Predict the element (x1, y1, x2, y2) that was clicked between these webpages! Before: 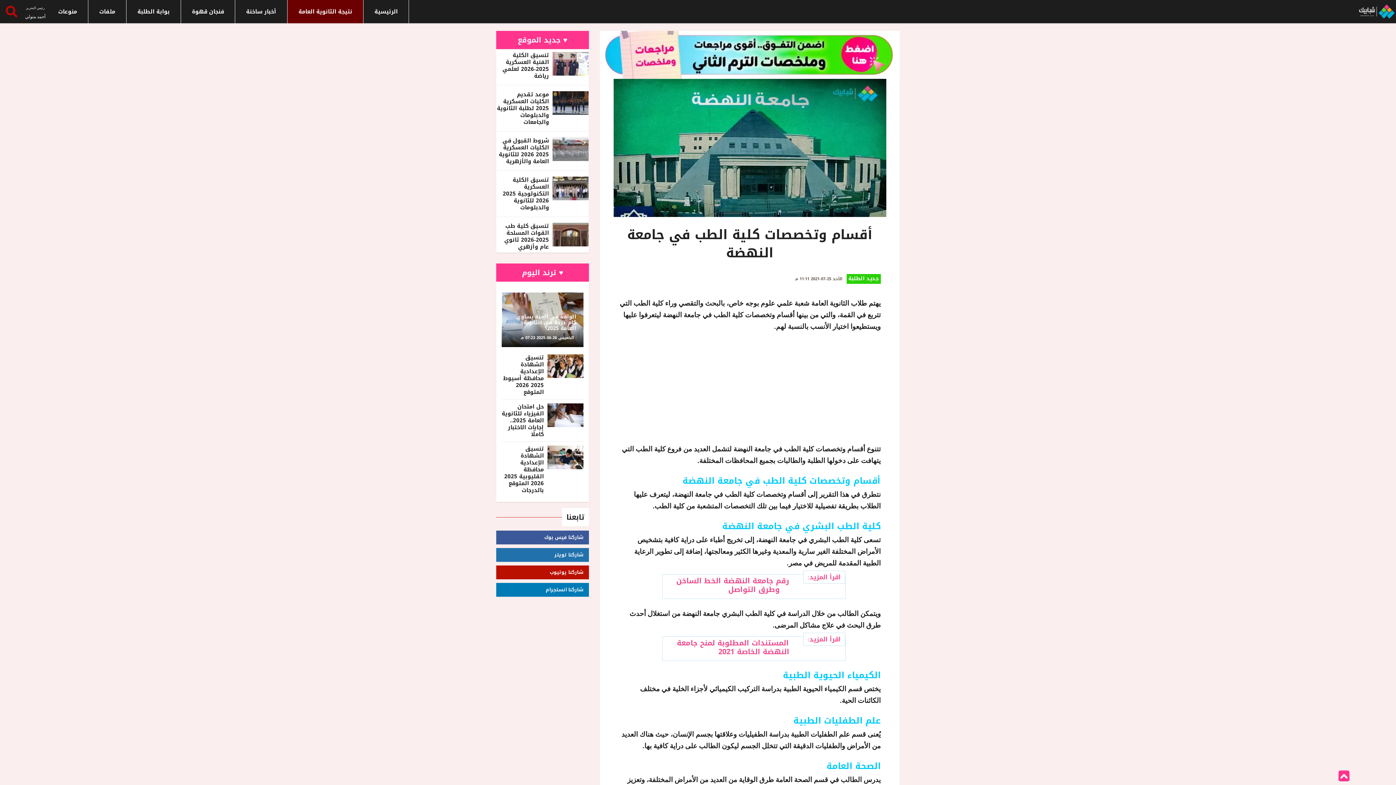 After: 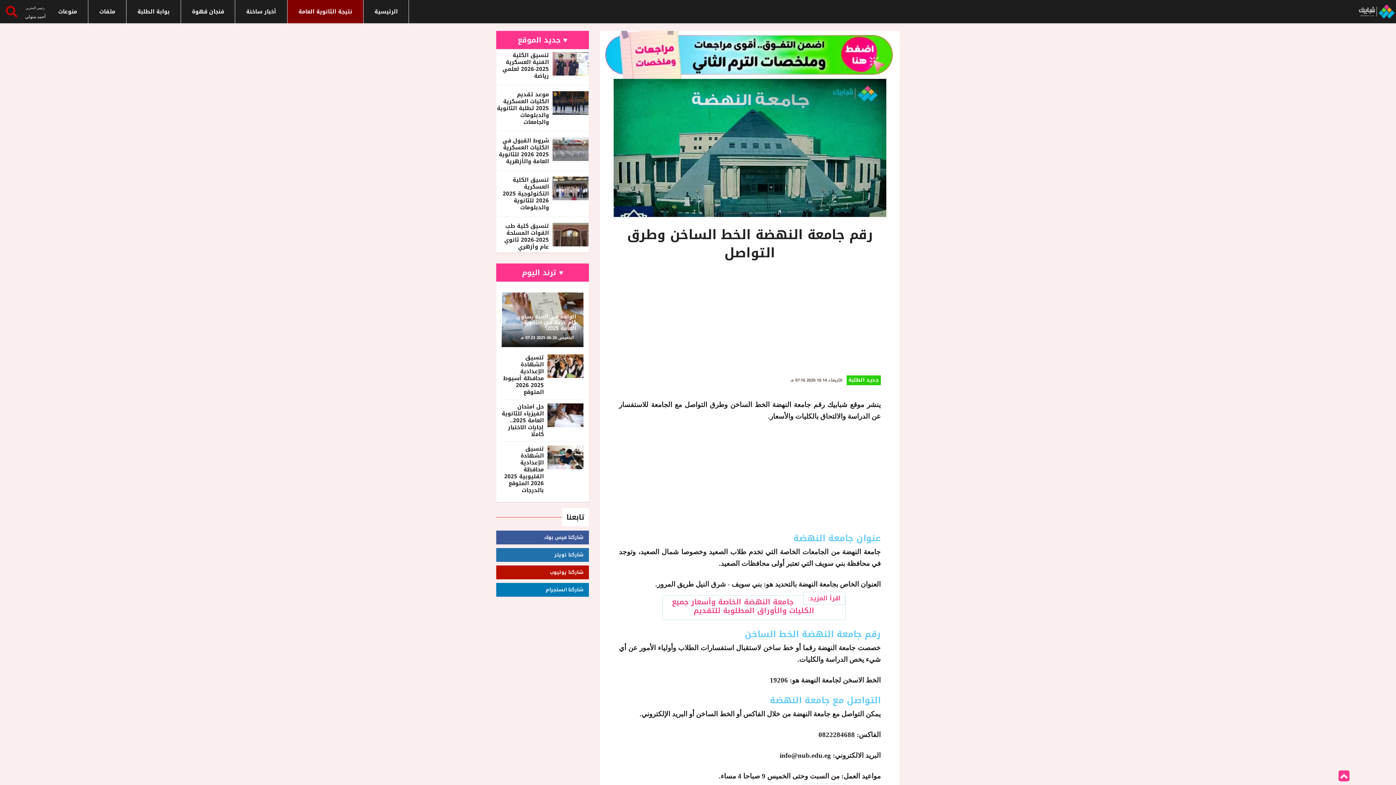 Action: bbox: (676, 574, 789, 596) label: رقم جامعة النهضة الخط الساخن وطرق التواصل